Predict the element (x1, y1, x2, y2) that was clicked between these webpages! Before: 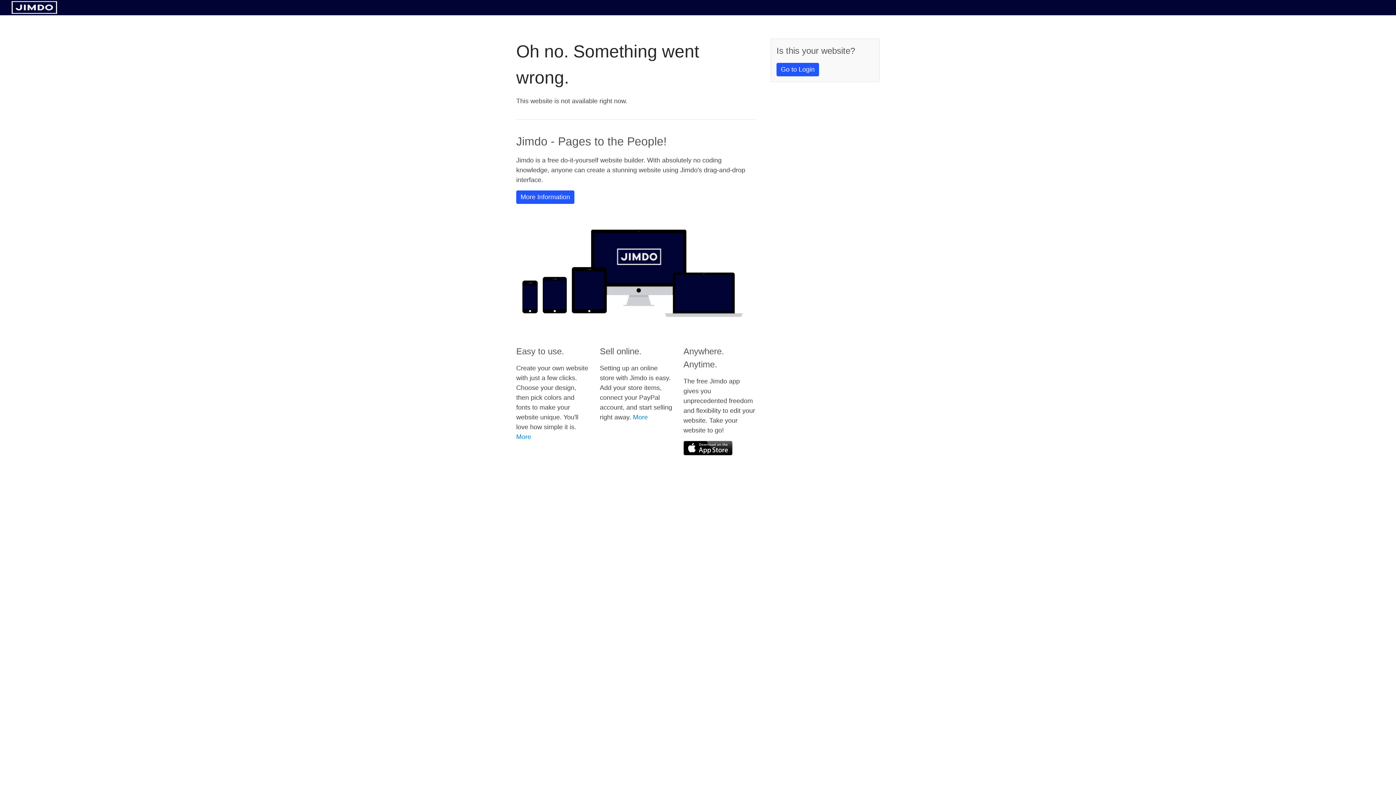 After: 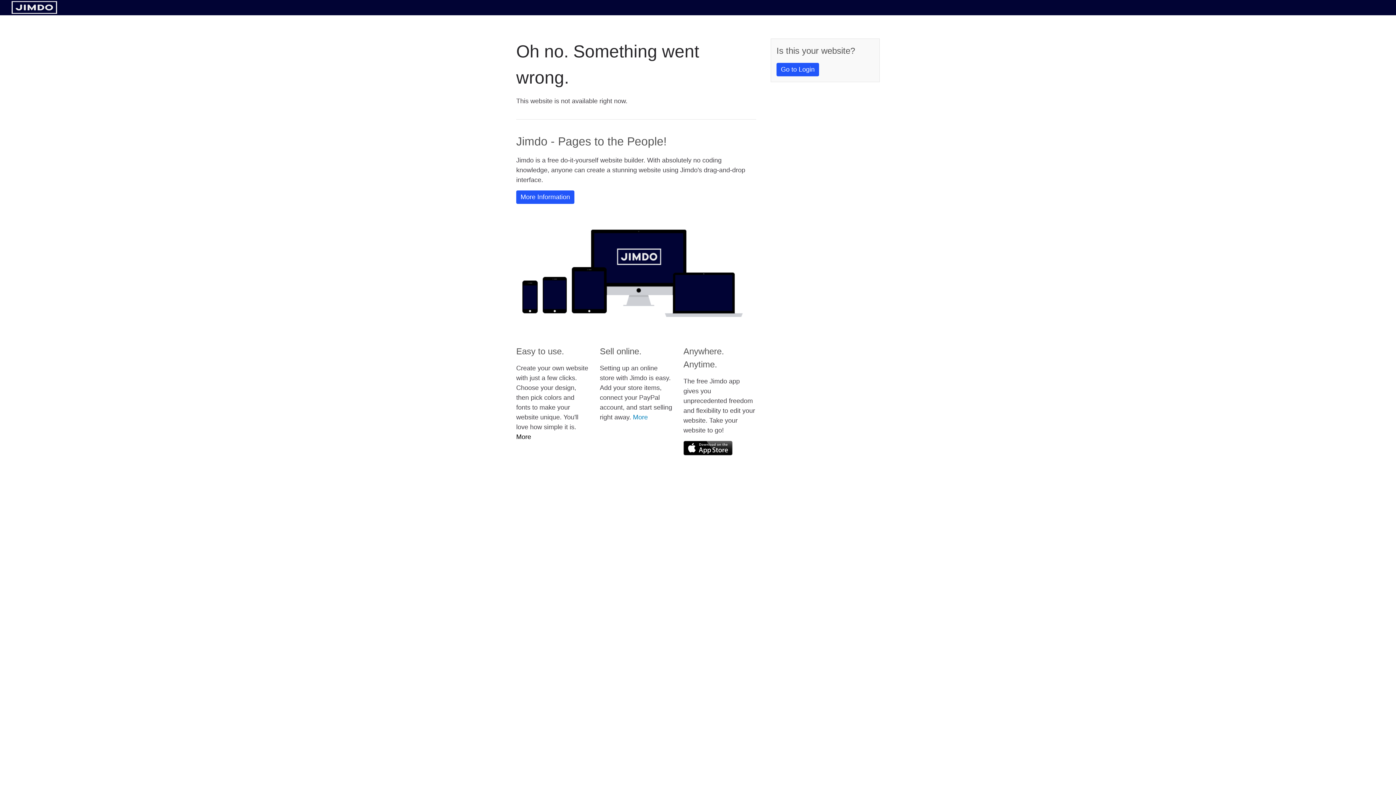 Action: label: More bbox: (516, 433, 531, 440)